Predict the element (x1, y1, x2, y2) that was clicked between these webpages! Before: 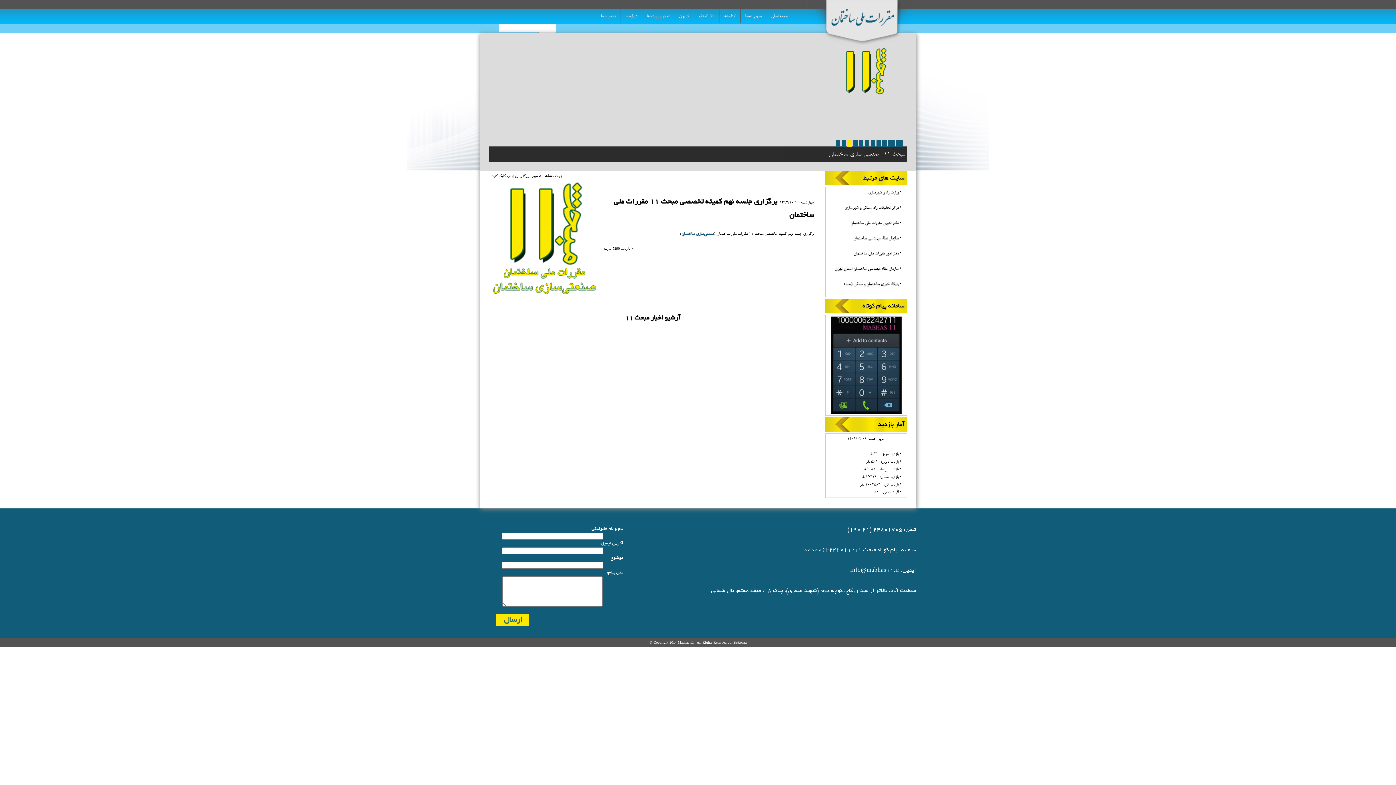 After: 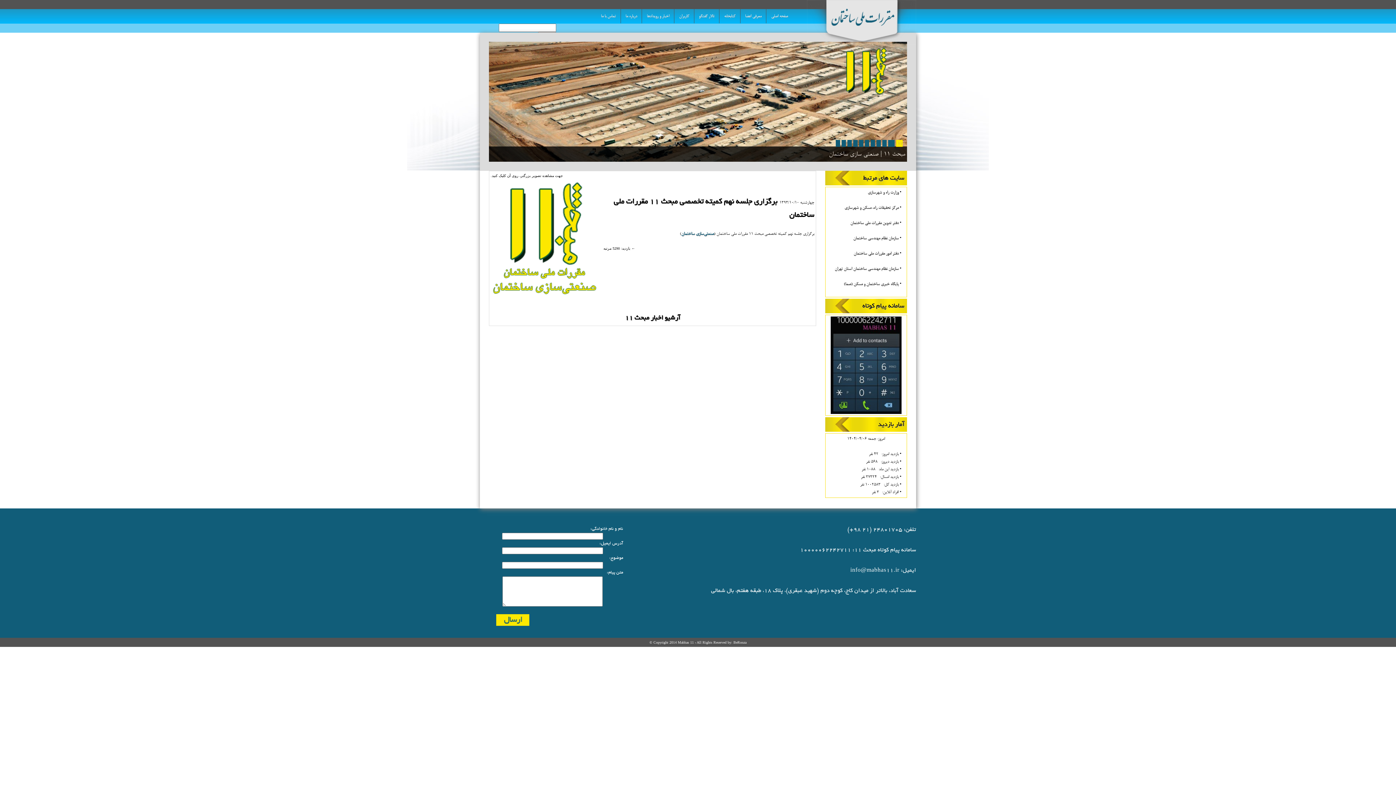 Action: label: 11 bbox: (896, 140, 902, 146)